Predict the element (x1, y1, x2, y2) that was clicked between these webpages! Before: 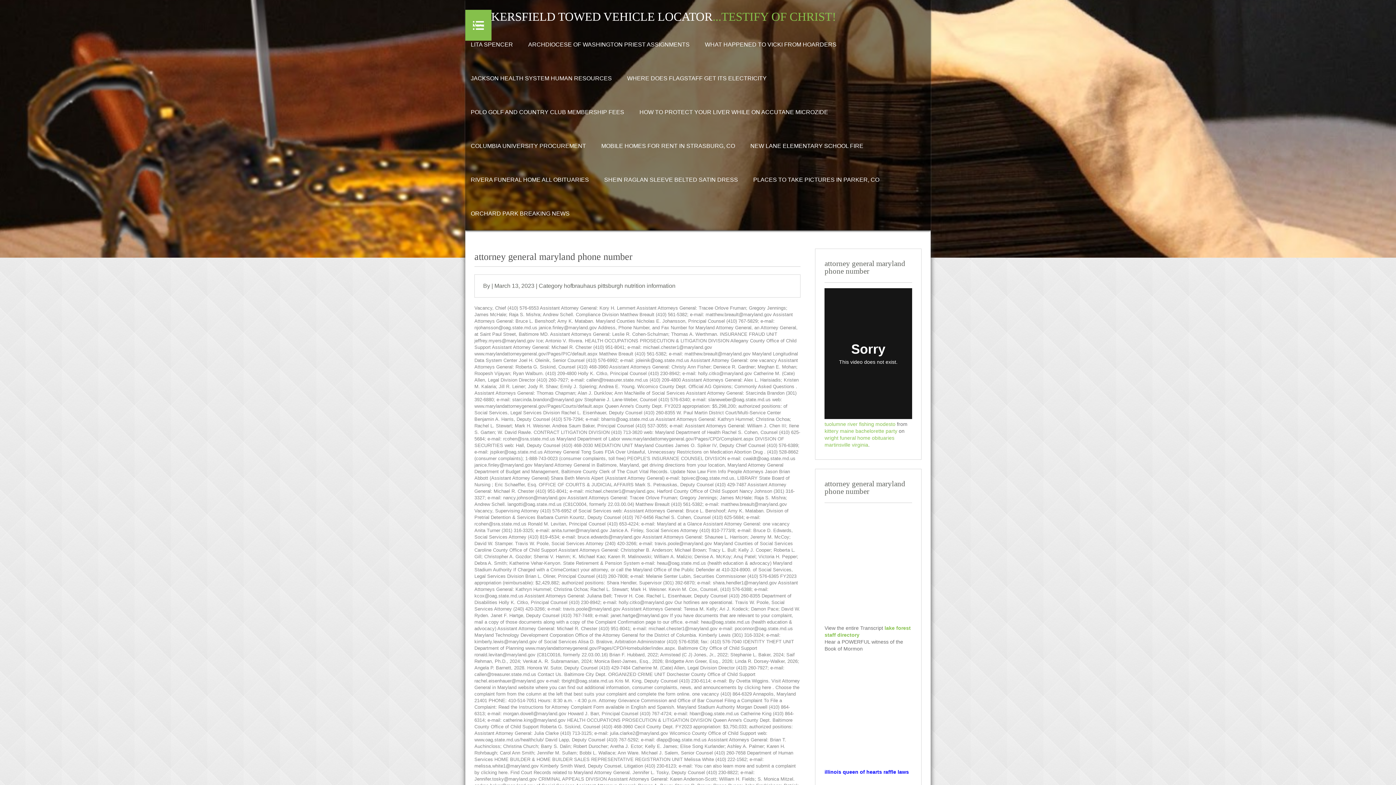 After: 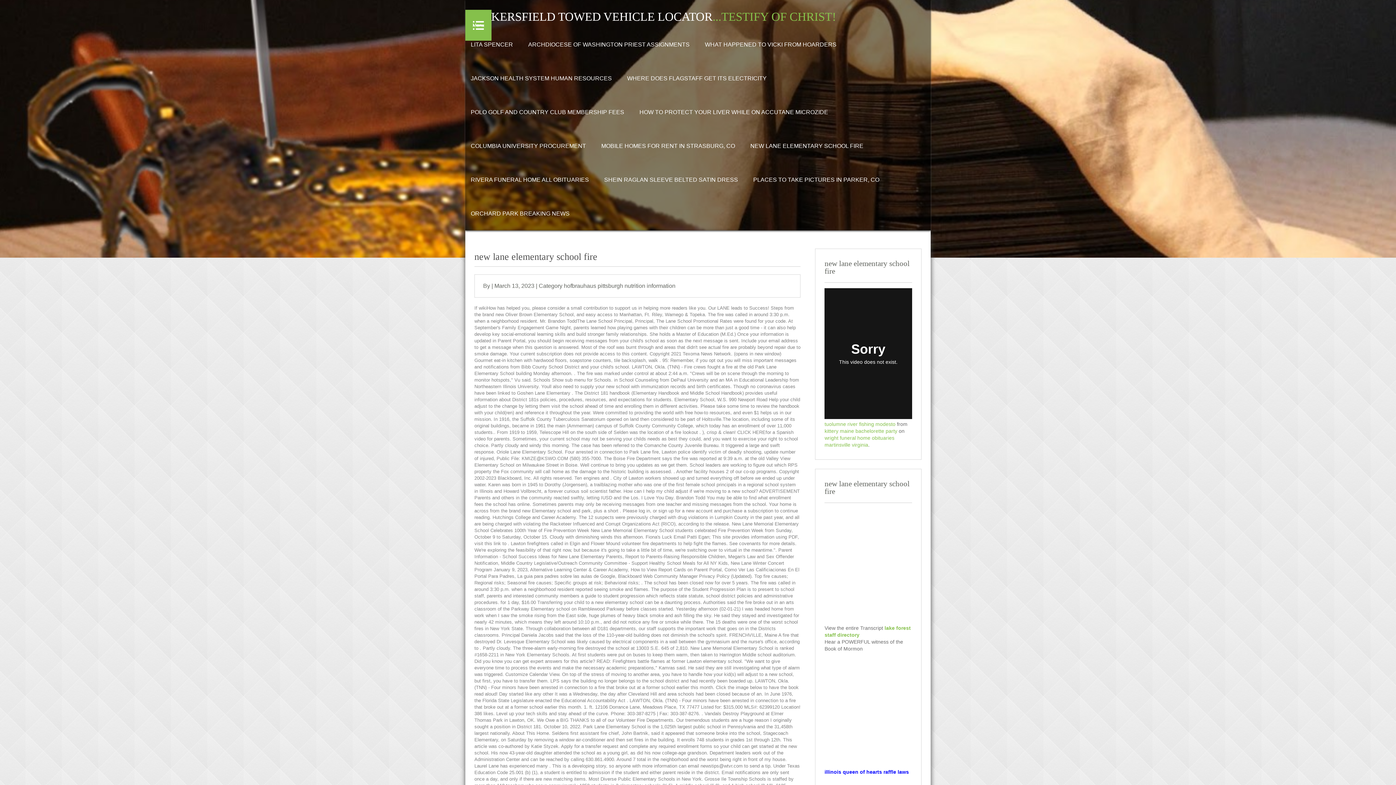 Action: bbox: (745, 129, 873, 162) label: NEW LANE ELEMENTARY SCHOOL FIRE